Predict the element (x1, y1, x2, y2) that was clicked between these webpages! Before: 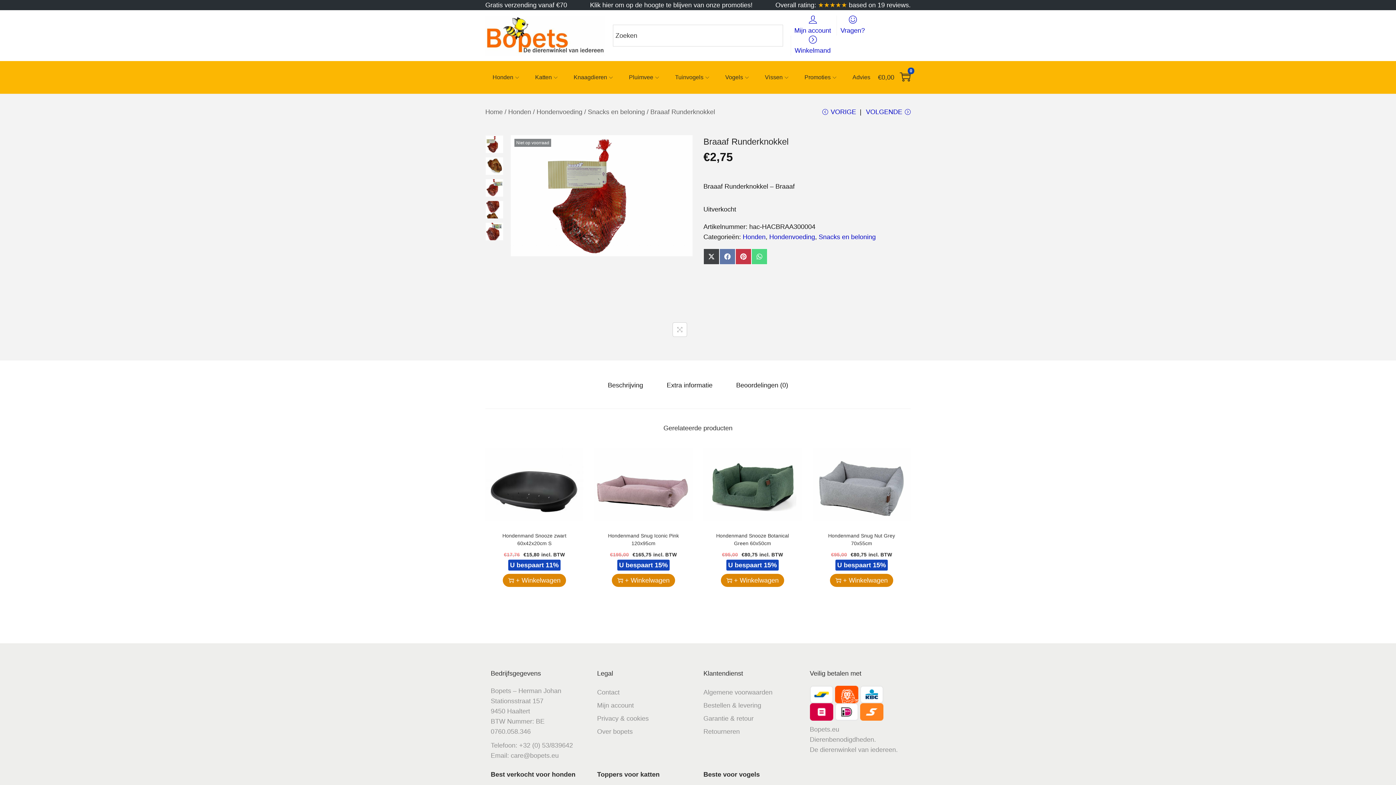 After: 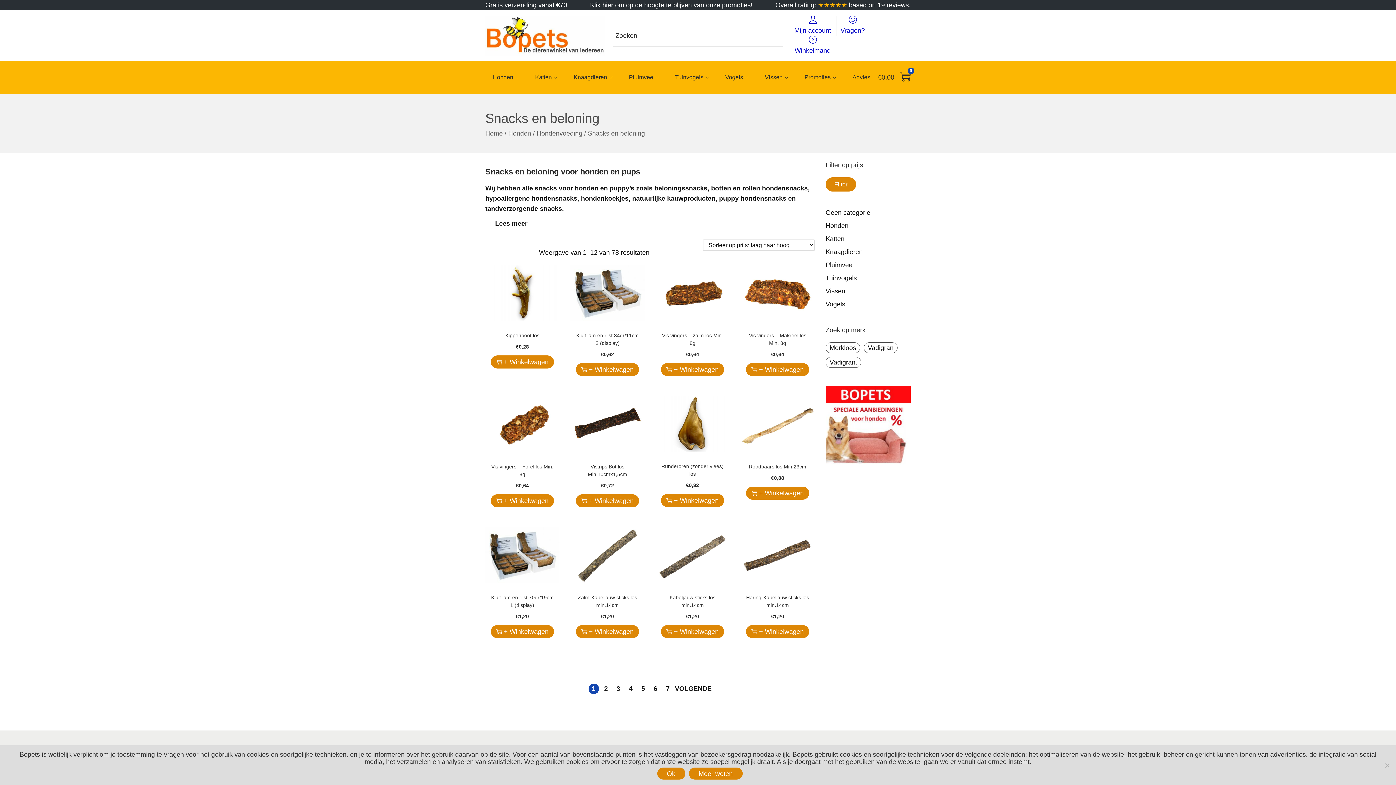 Action: label: Snacks en beloning bbox: (588, 108, 645, 115)